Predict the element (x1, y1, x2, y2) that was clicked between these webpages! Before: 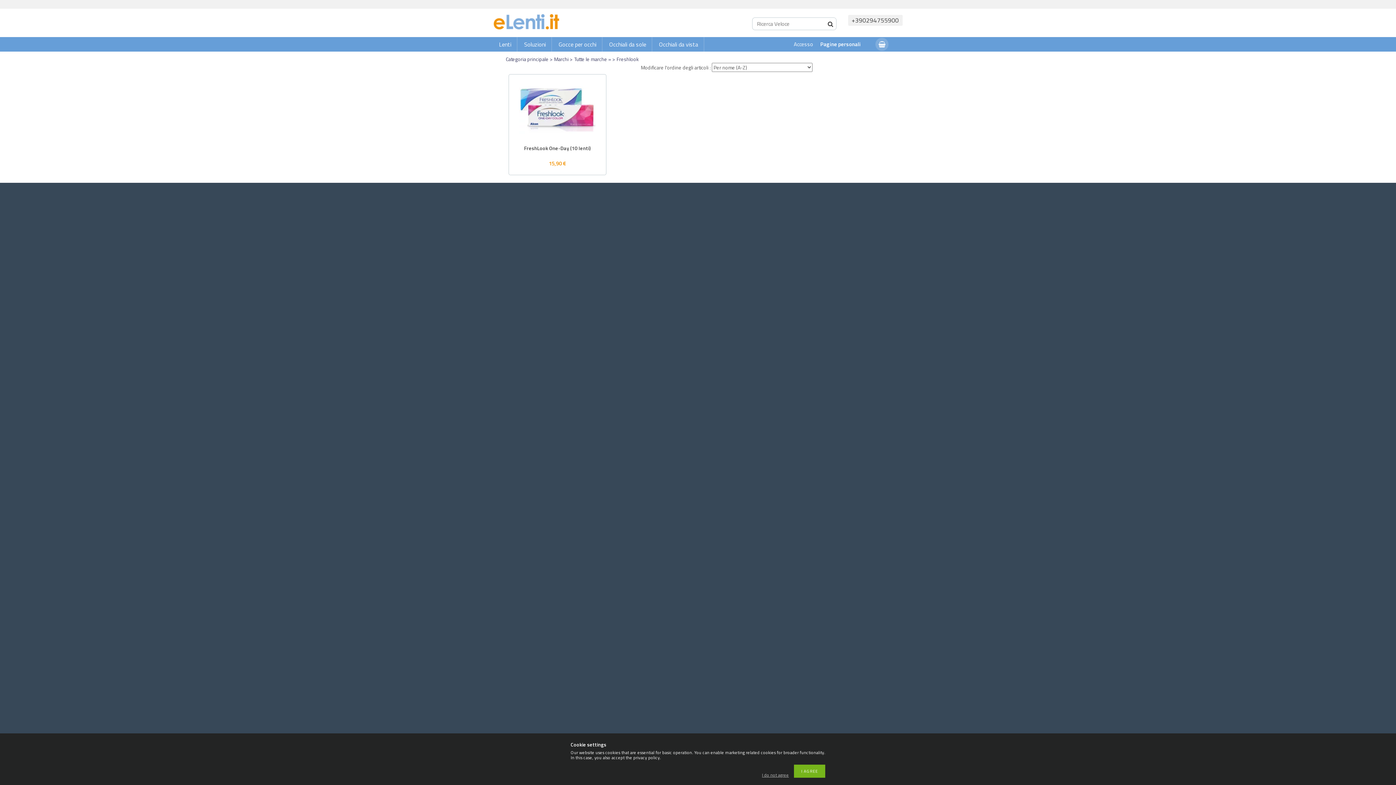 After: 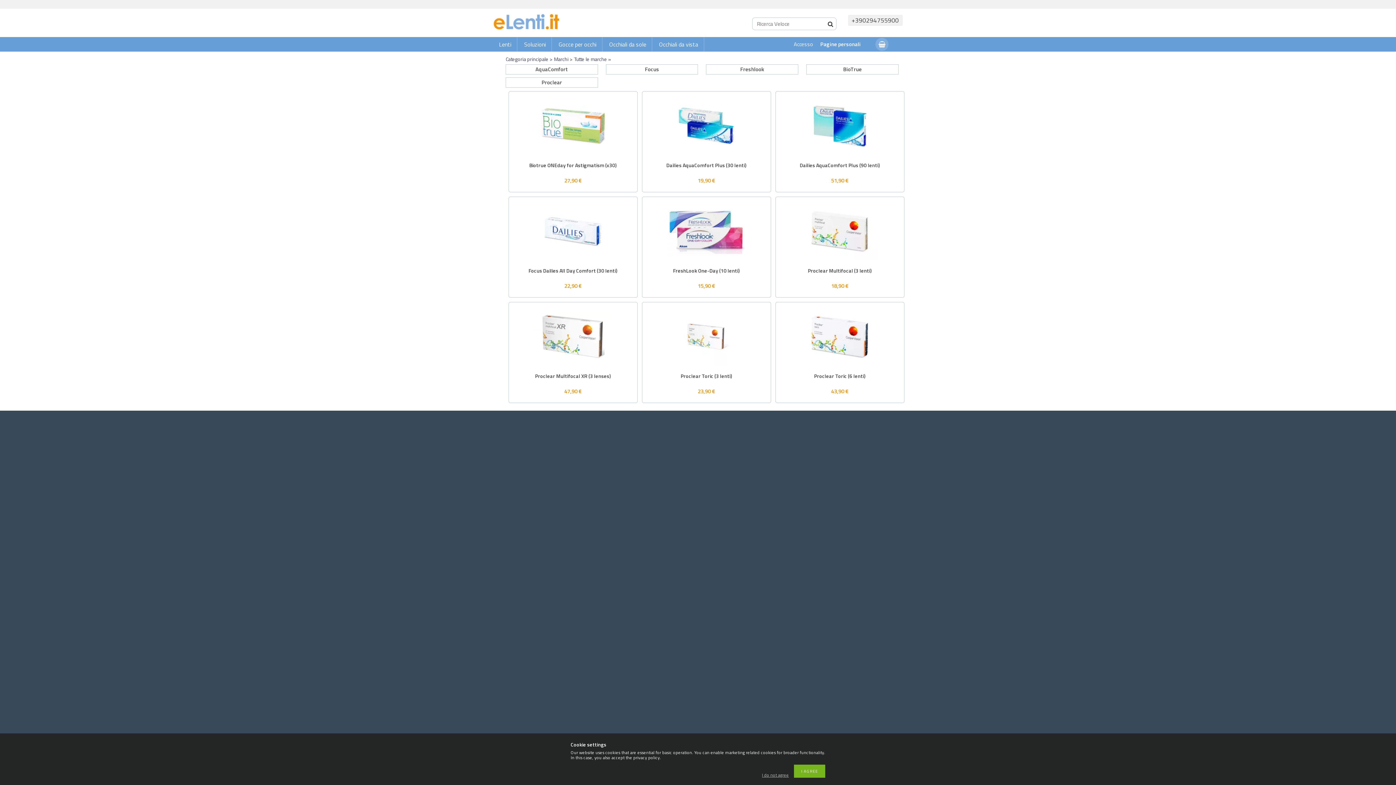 Action: bbox: (574, 55, 611, 62) label: Tutte le marche »